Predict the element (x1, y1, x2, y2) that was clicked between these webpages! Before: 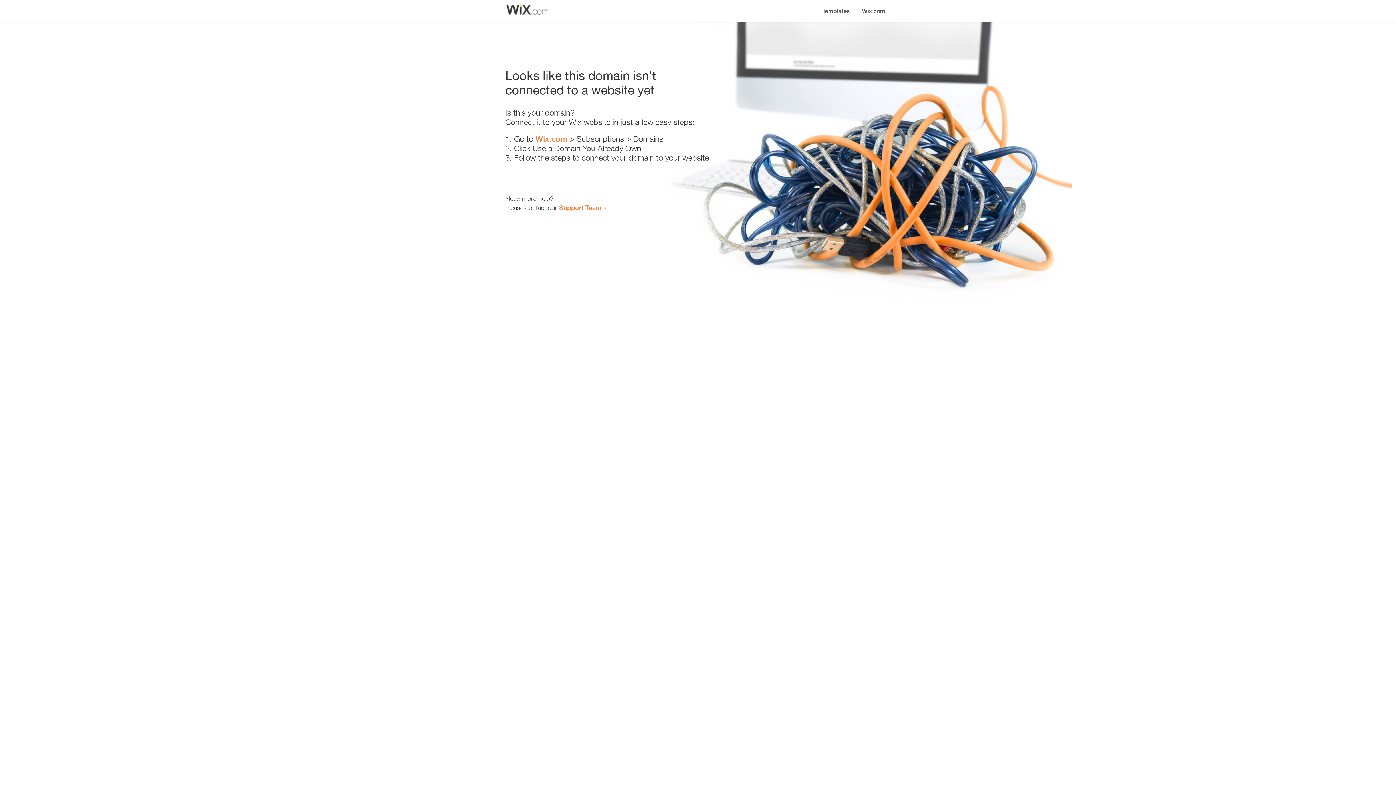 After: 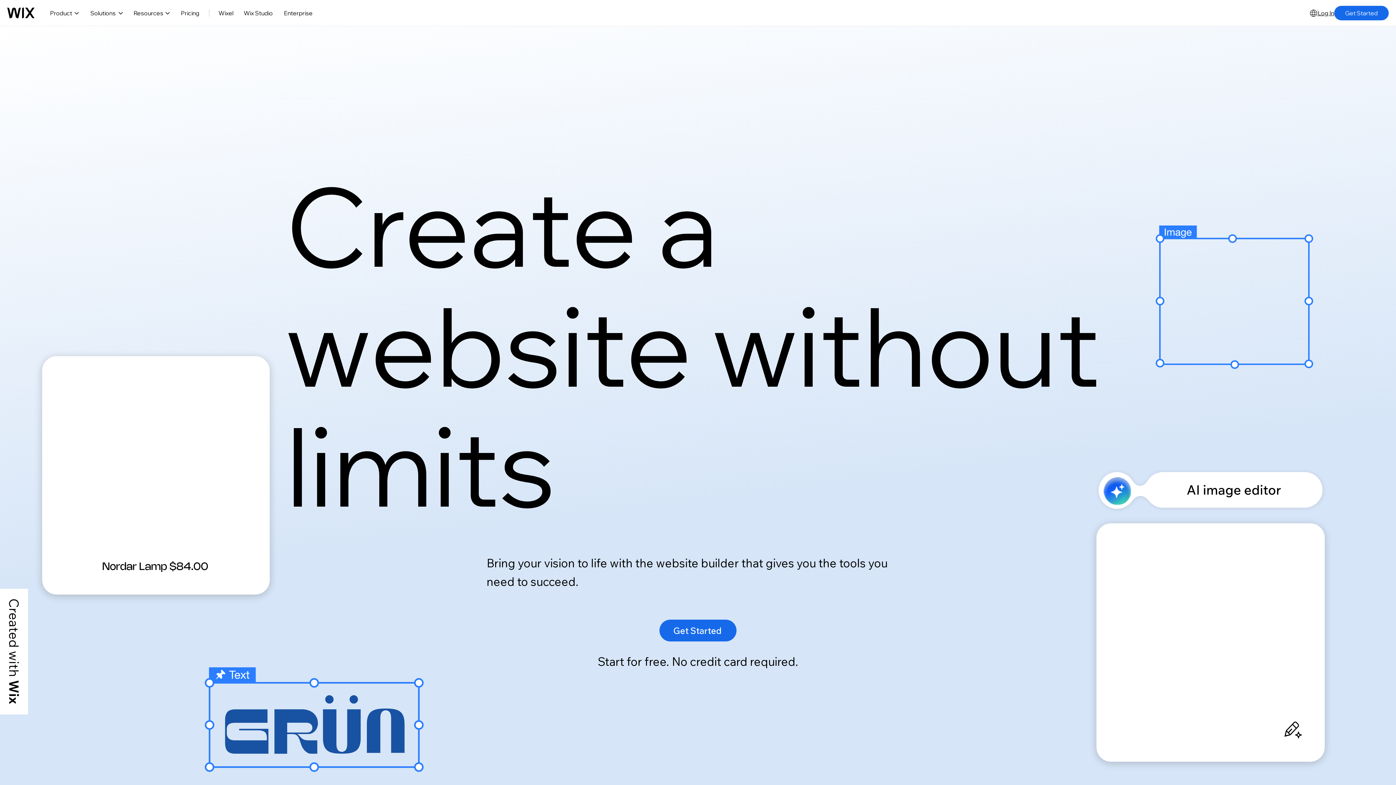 Action: label: Wix.com bbox: (856, 0, 890, 14)